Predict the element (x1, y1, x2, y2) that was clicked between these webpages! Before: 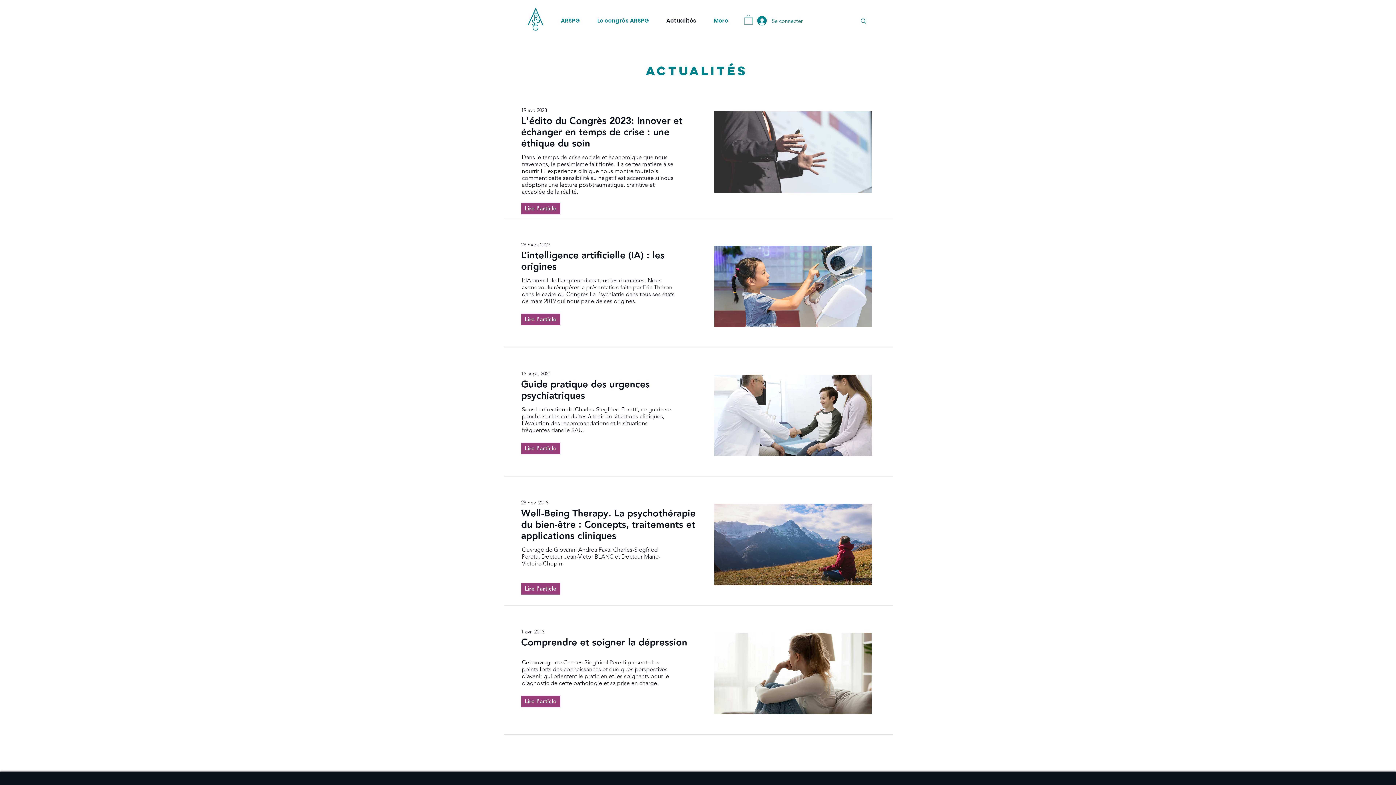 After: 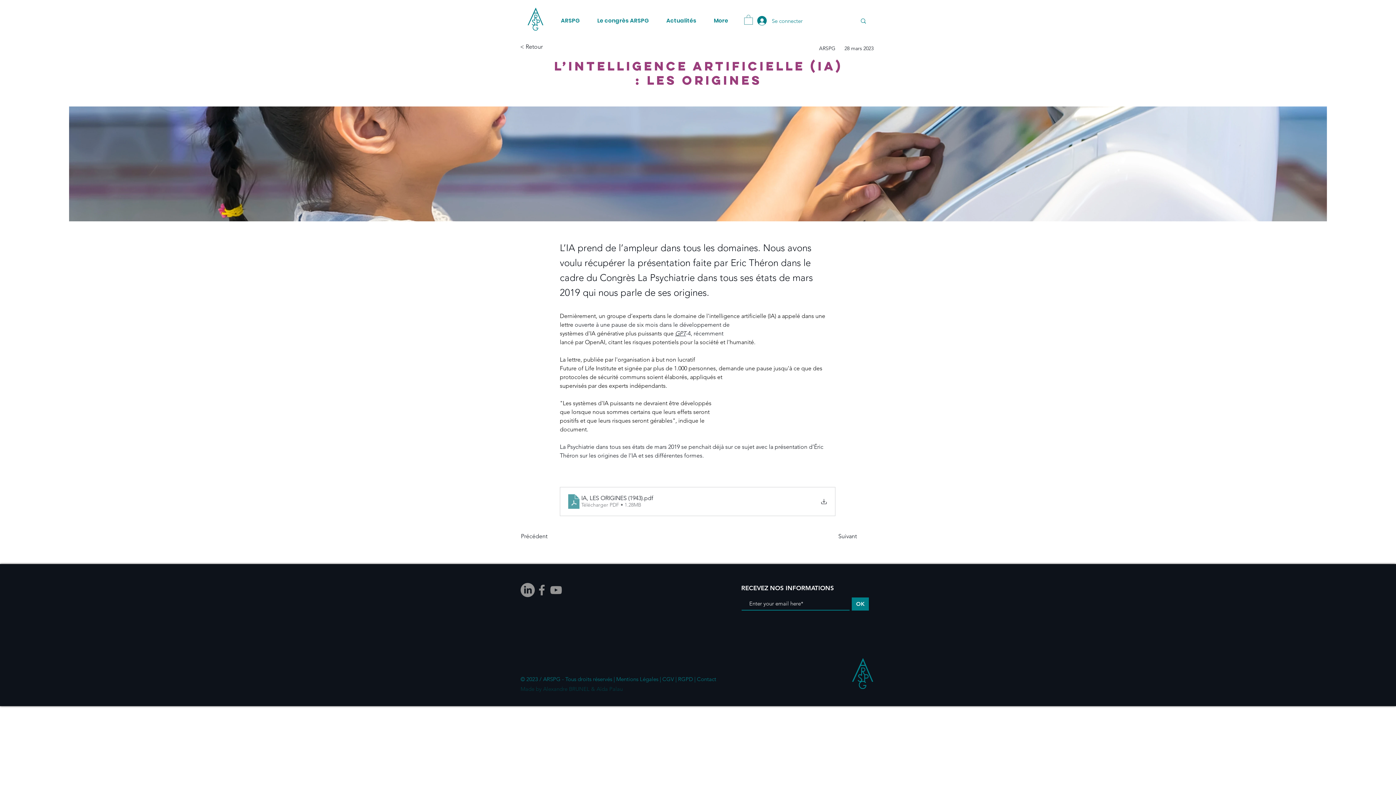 Action: bbox: (714, 245, 871, 327)